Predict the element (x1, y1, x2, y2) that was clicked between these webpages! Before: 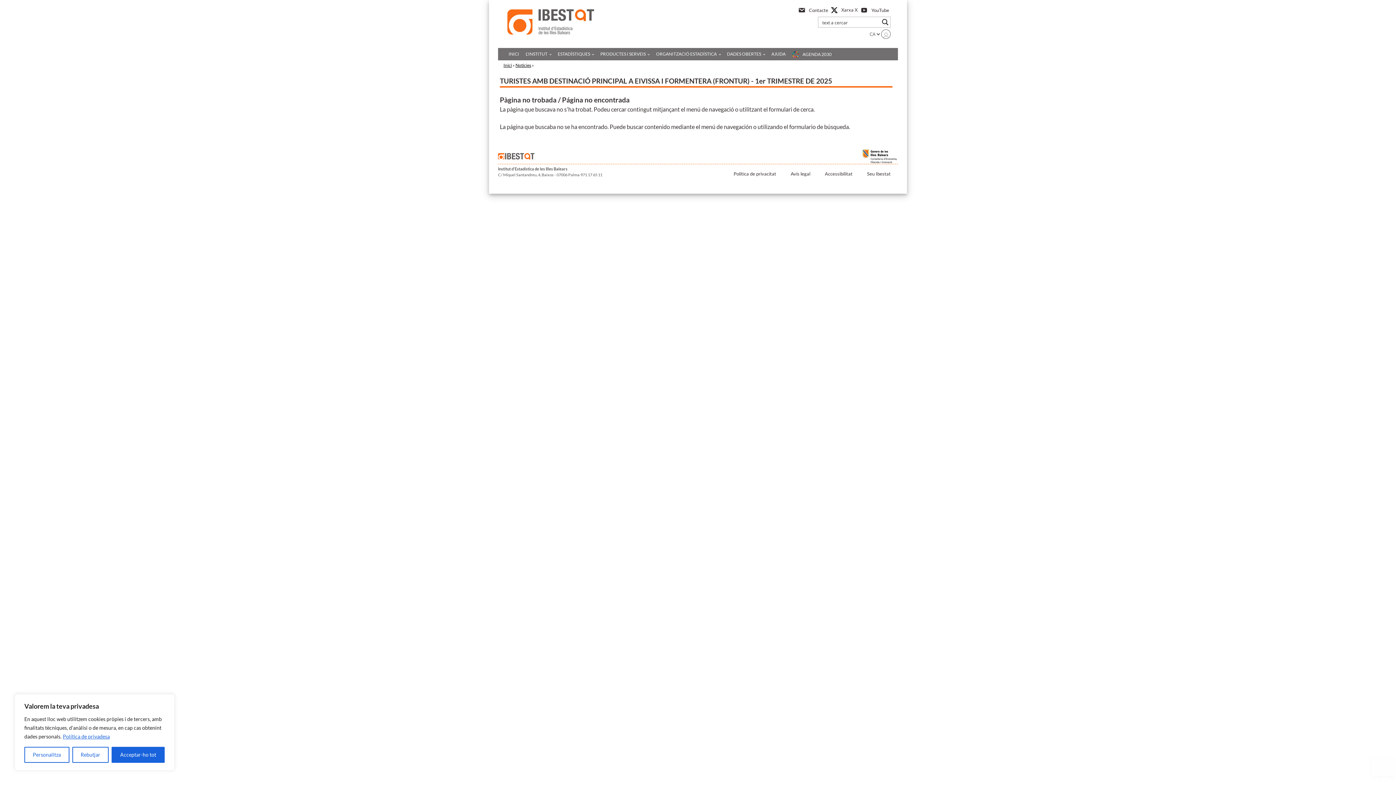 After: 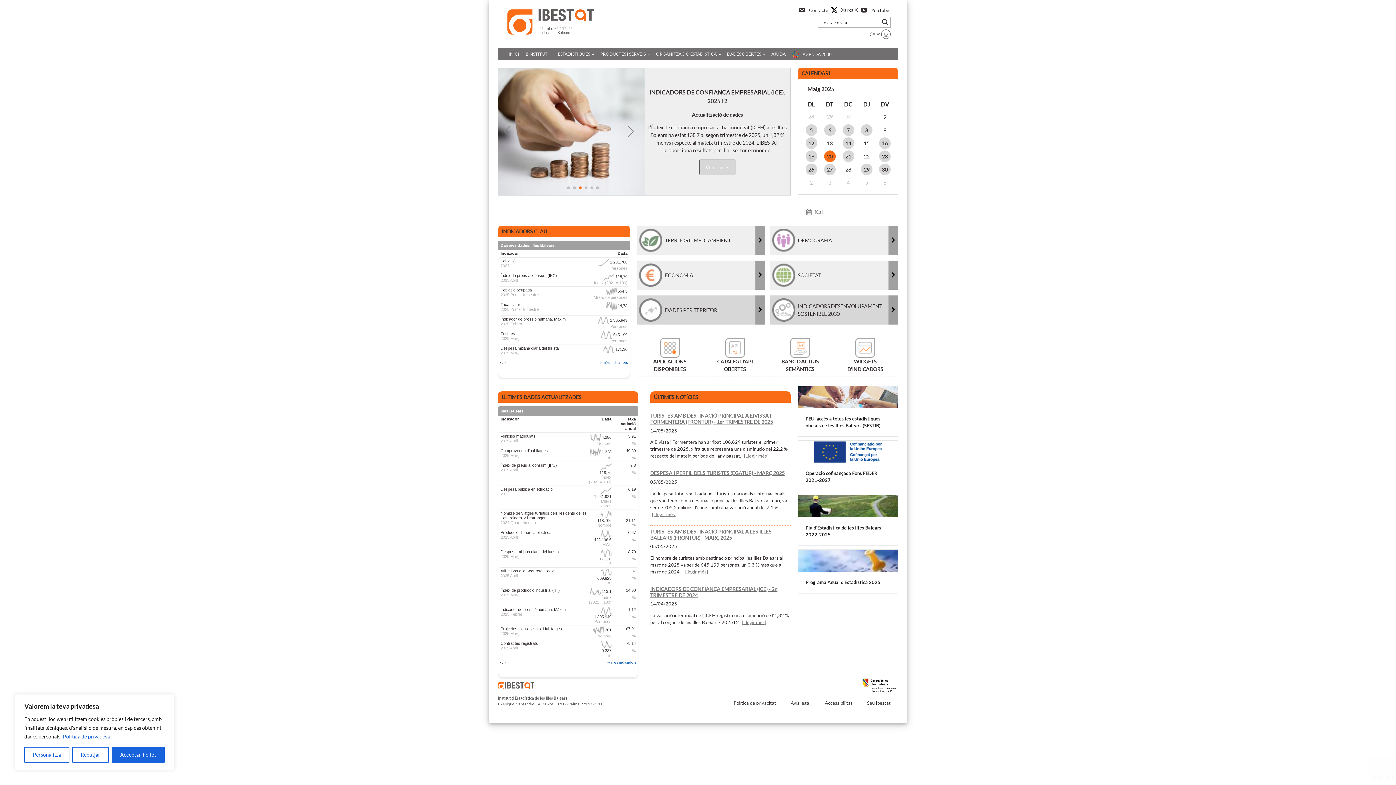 Action: bbox: (505, 7, 596, 37)